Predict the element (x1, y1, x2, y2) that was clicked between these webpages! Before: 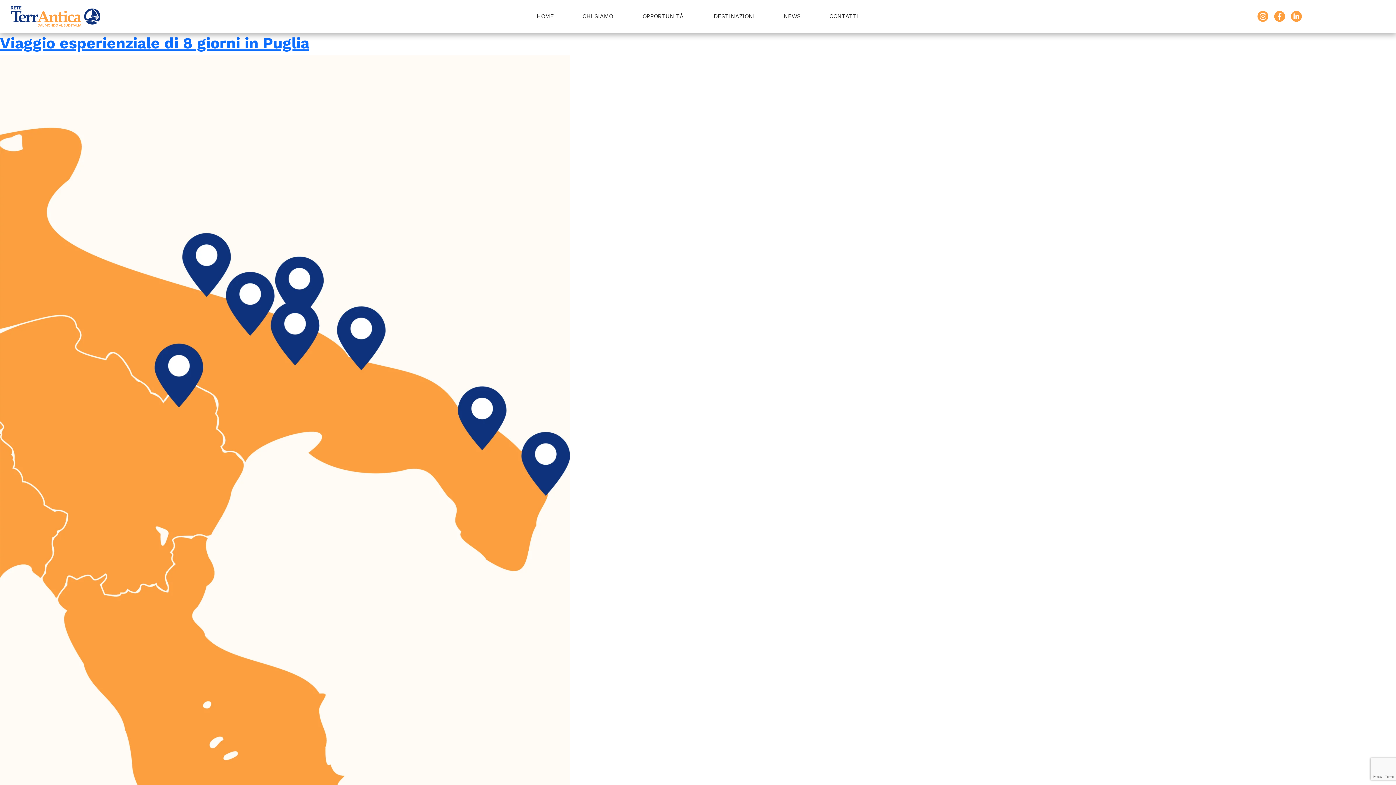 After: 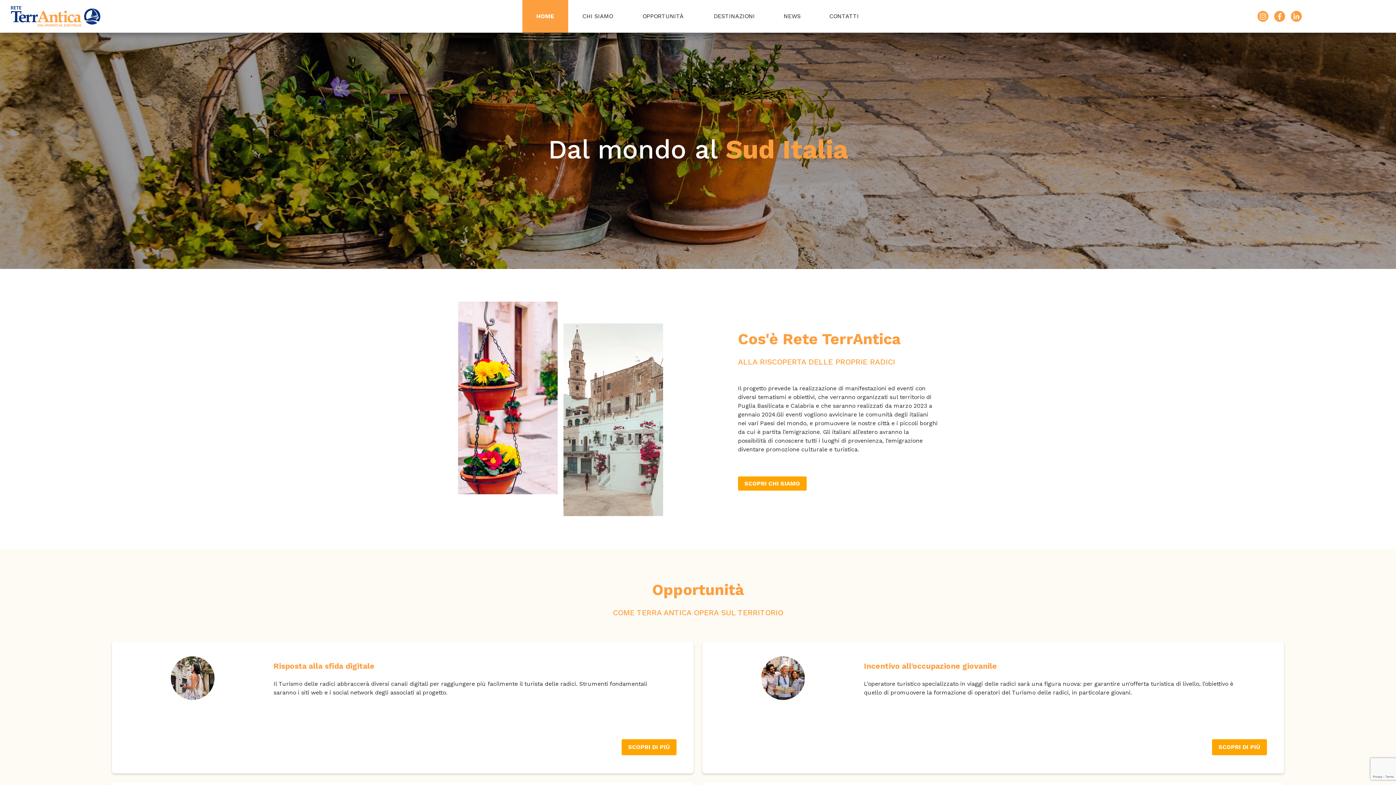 Action: bbox: (522, 0, 568, 32) label: HOME